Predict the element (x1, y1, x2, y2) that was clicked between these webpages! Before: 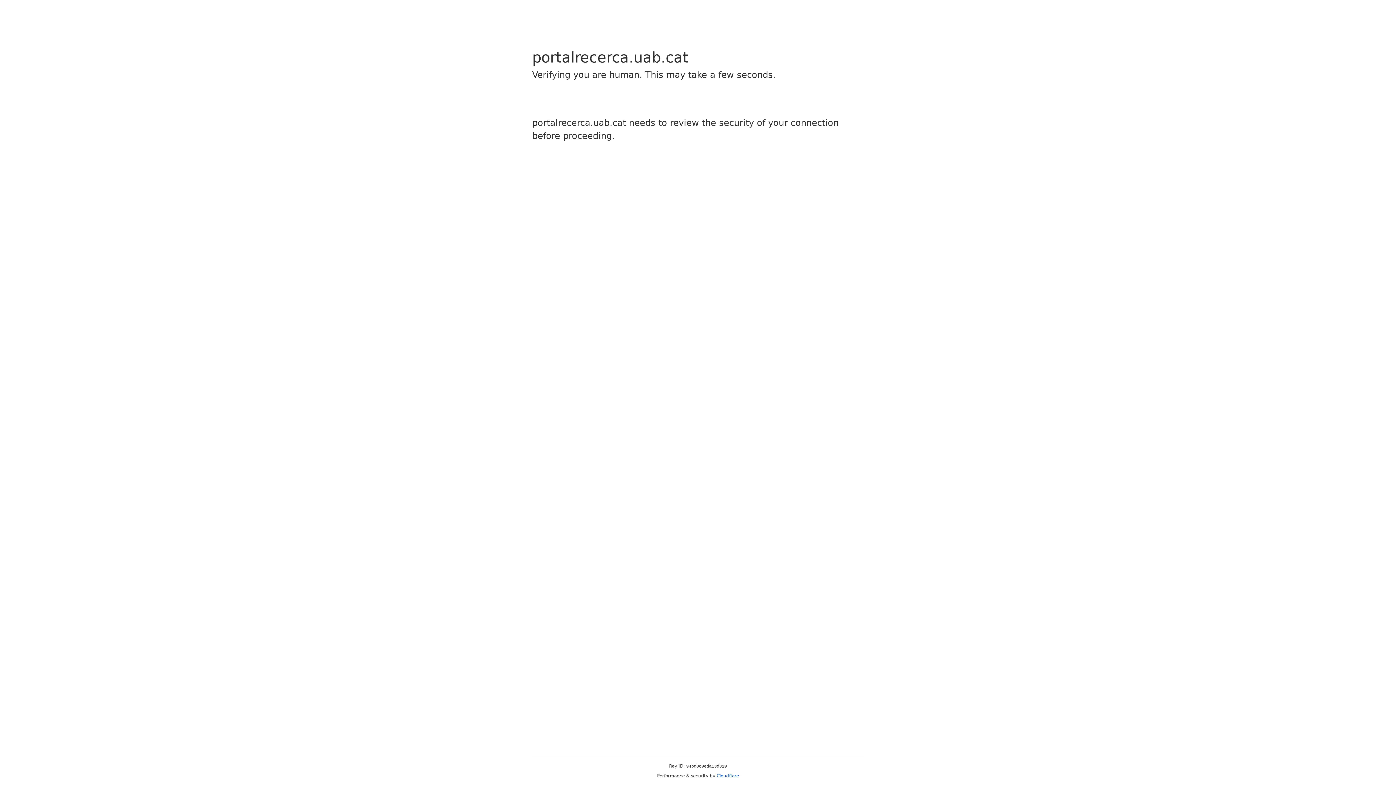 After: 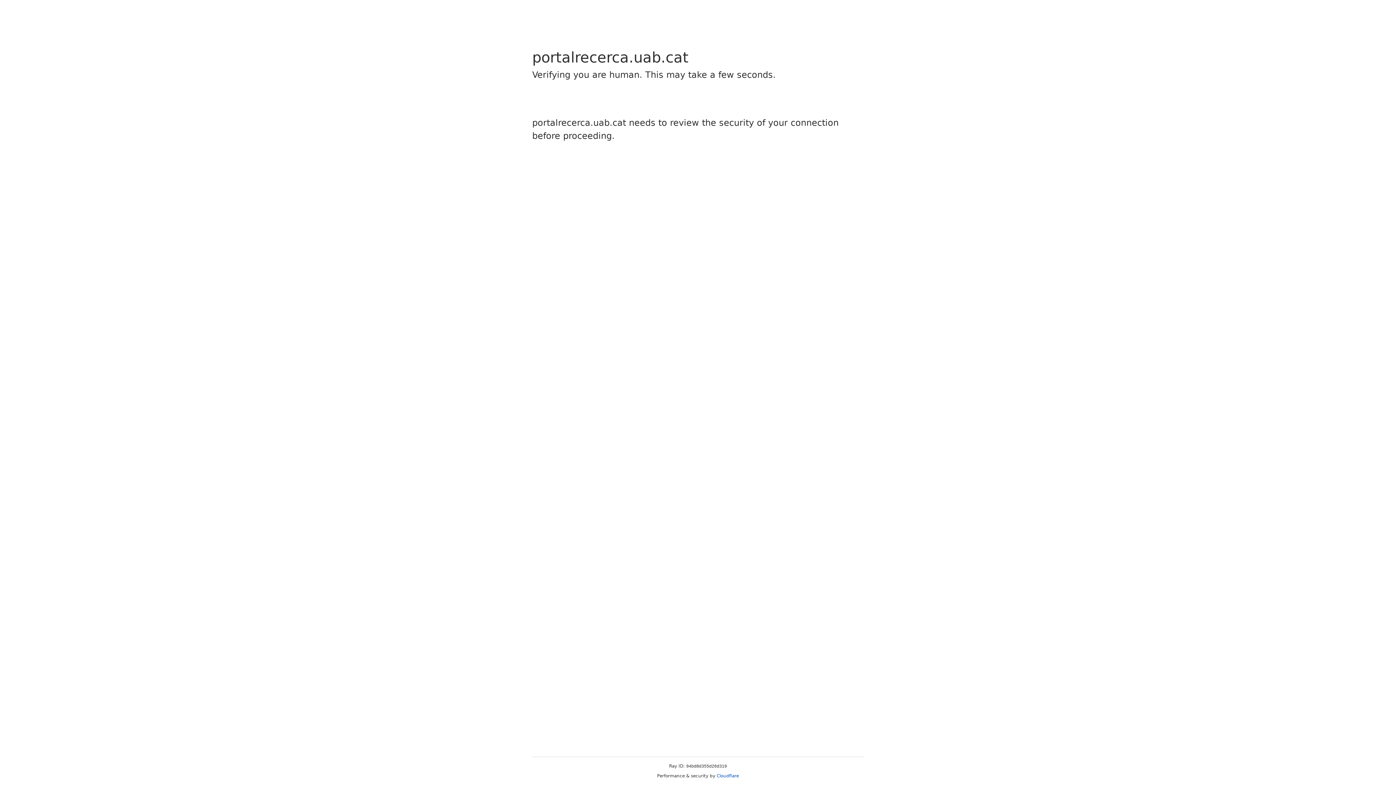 Action: label: Cloudflare bbox: (716, 773, 739, 778)